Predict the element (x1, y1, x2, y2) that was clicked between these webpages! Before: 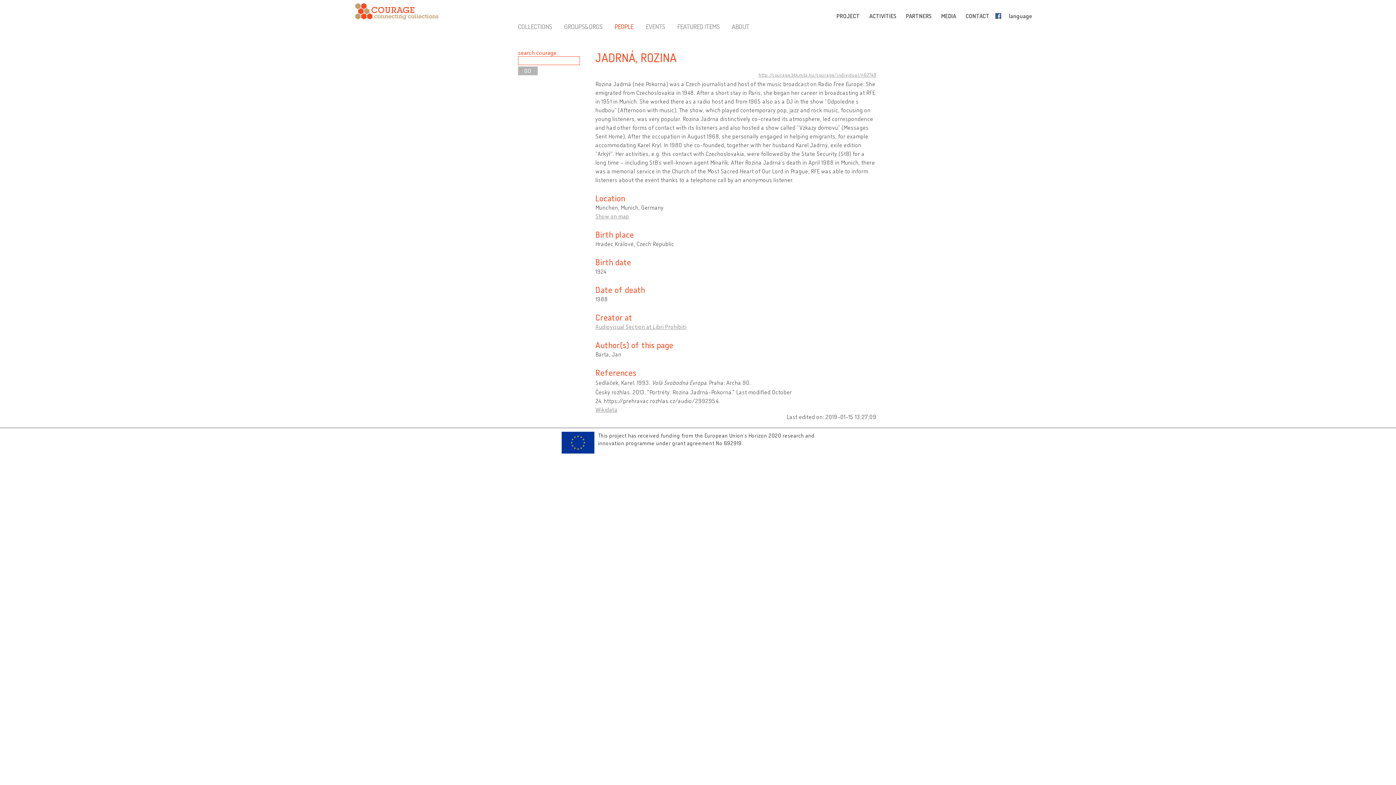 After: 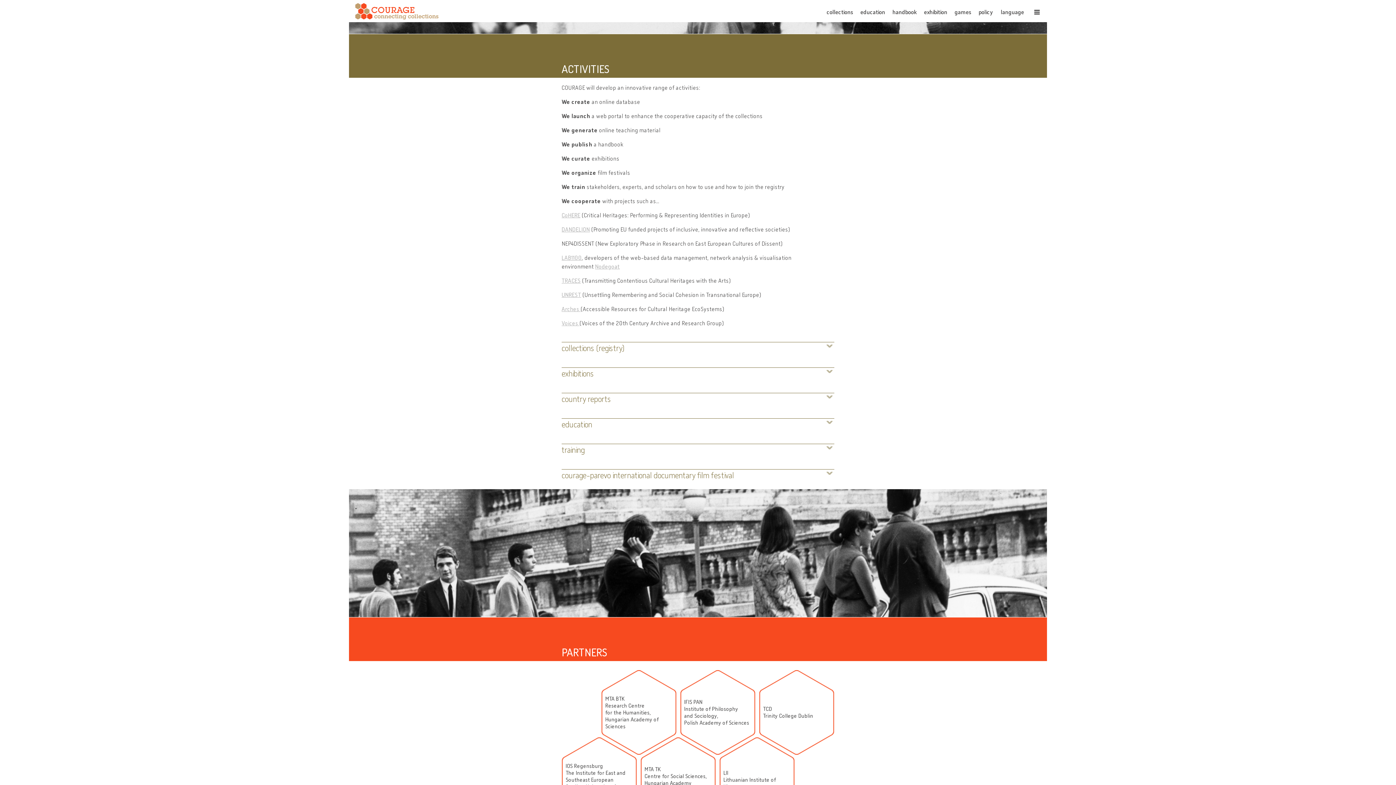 Action: label: ACTIVITIES  bbox: (865, 13, 901, 18)